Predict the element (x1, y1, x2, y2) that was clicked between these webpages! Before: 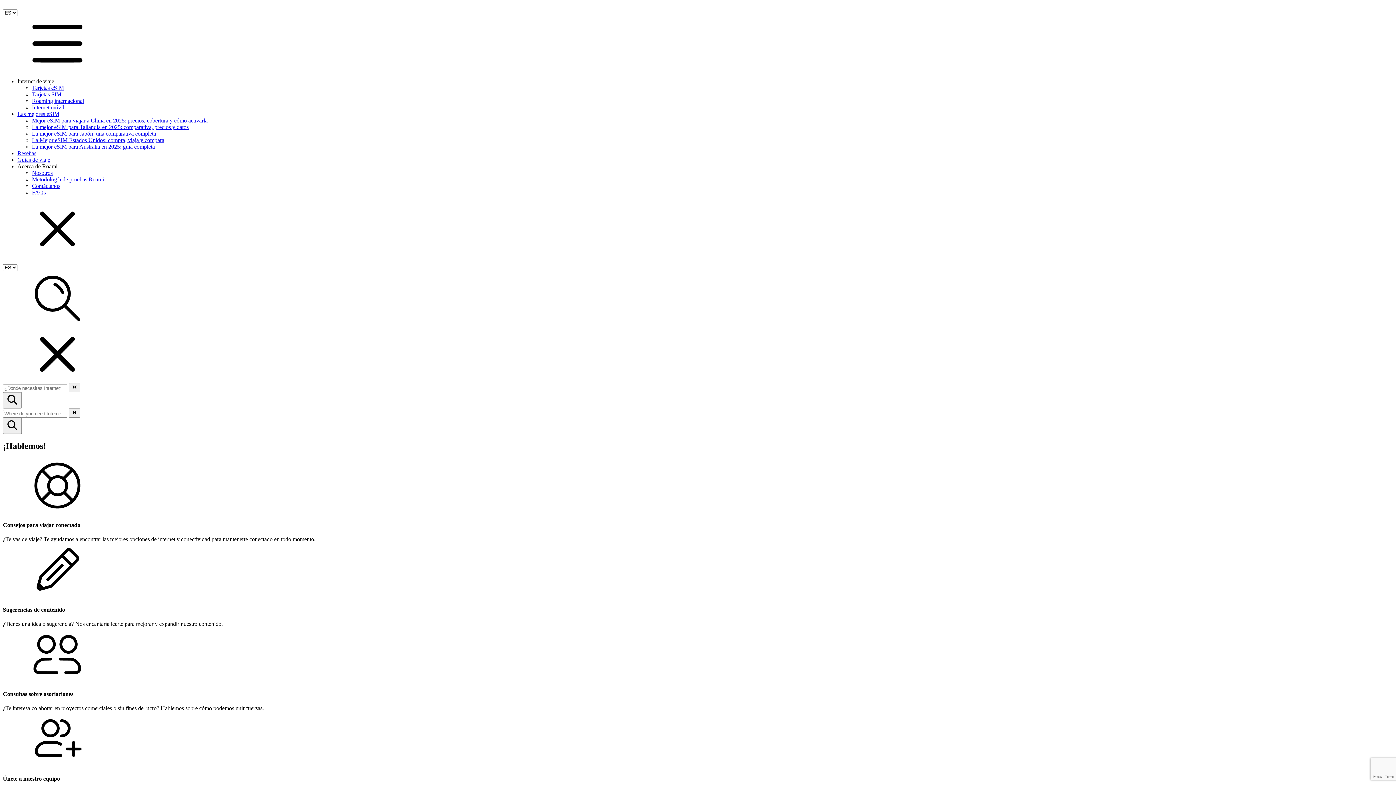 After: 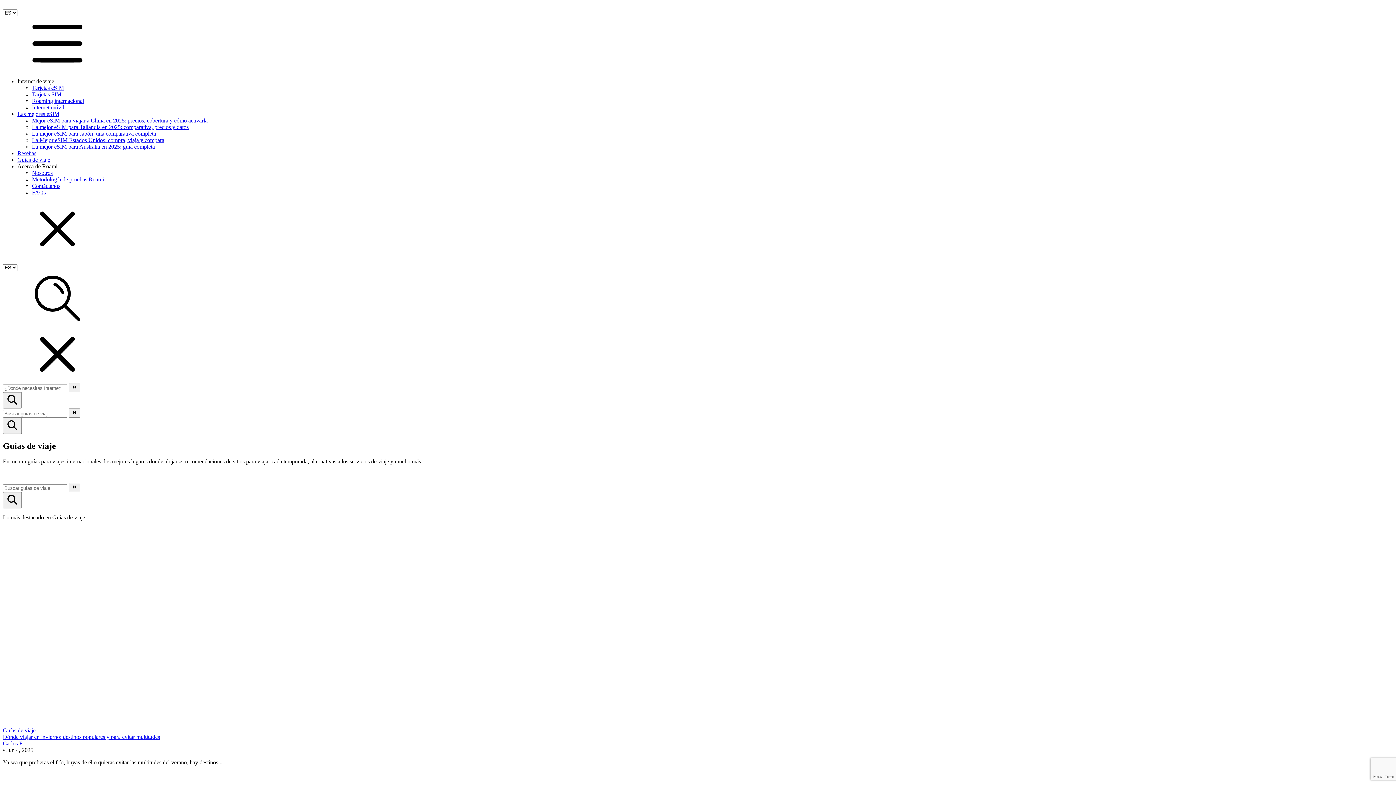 Action: bbox: (17, 156, 50, 162) label: Guías de viaje